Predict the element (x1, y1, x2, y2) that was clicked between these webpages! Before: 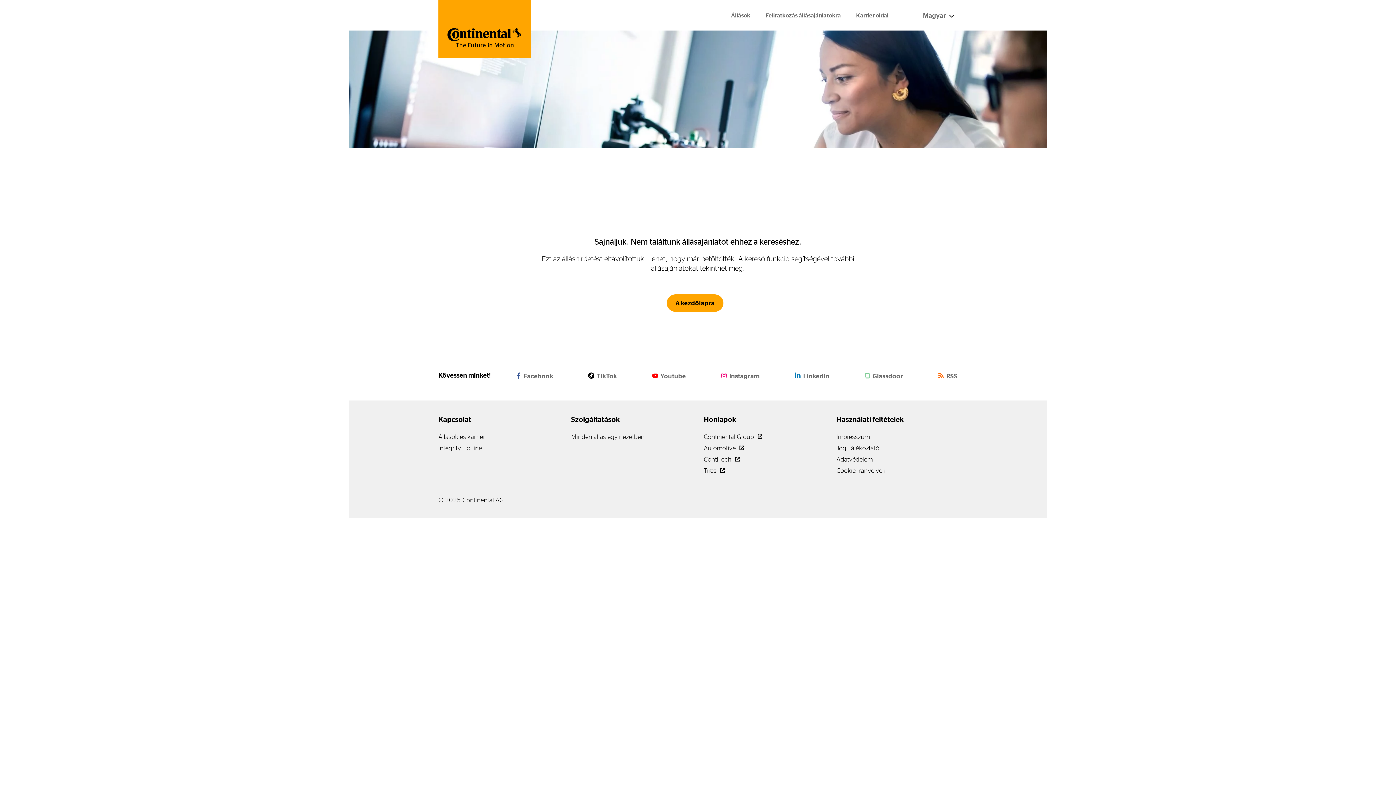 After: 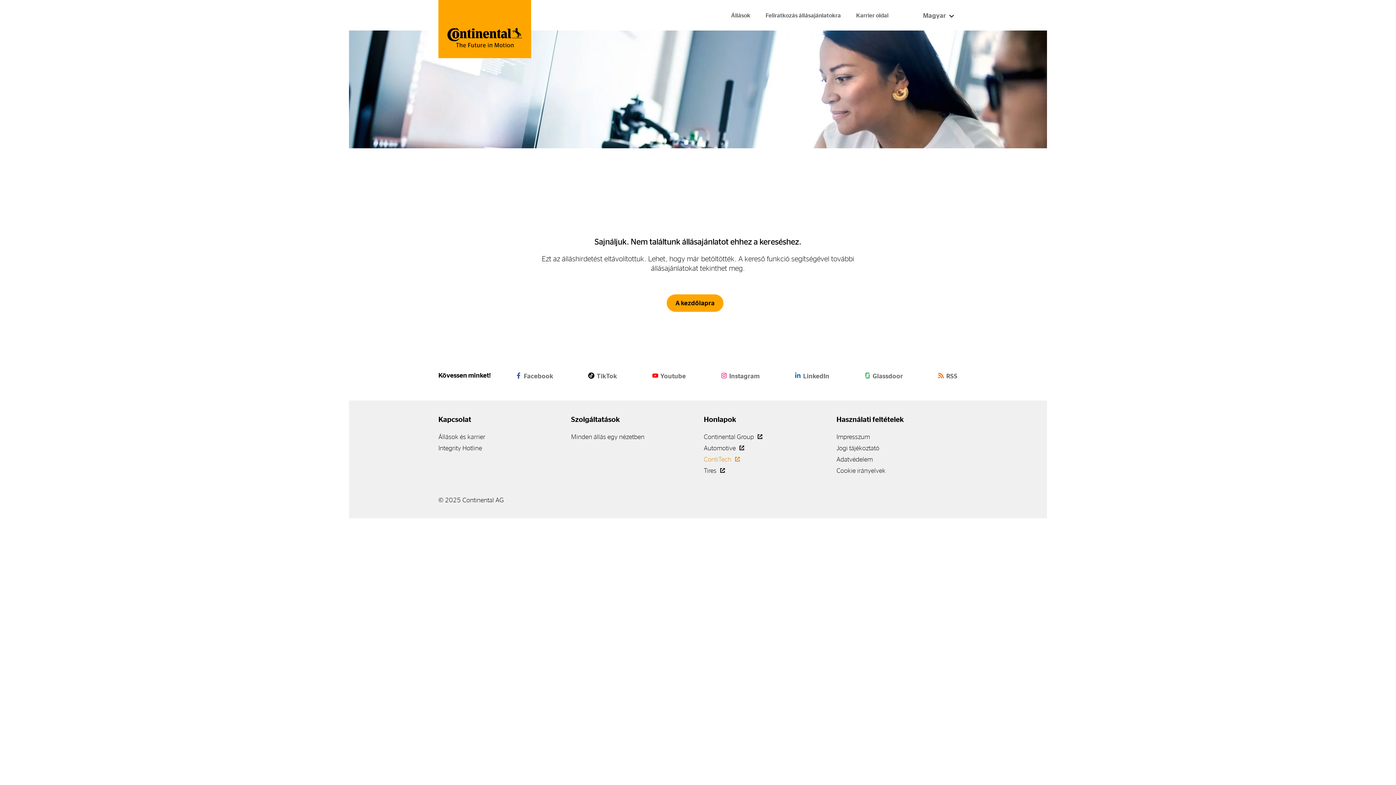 Action: bbox: (704, 456, 740, 462) label: ContiTech 